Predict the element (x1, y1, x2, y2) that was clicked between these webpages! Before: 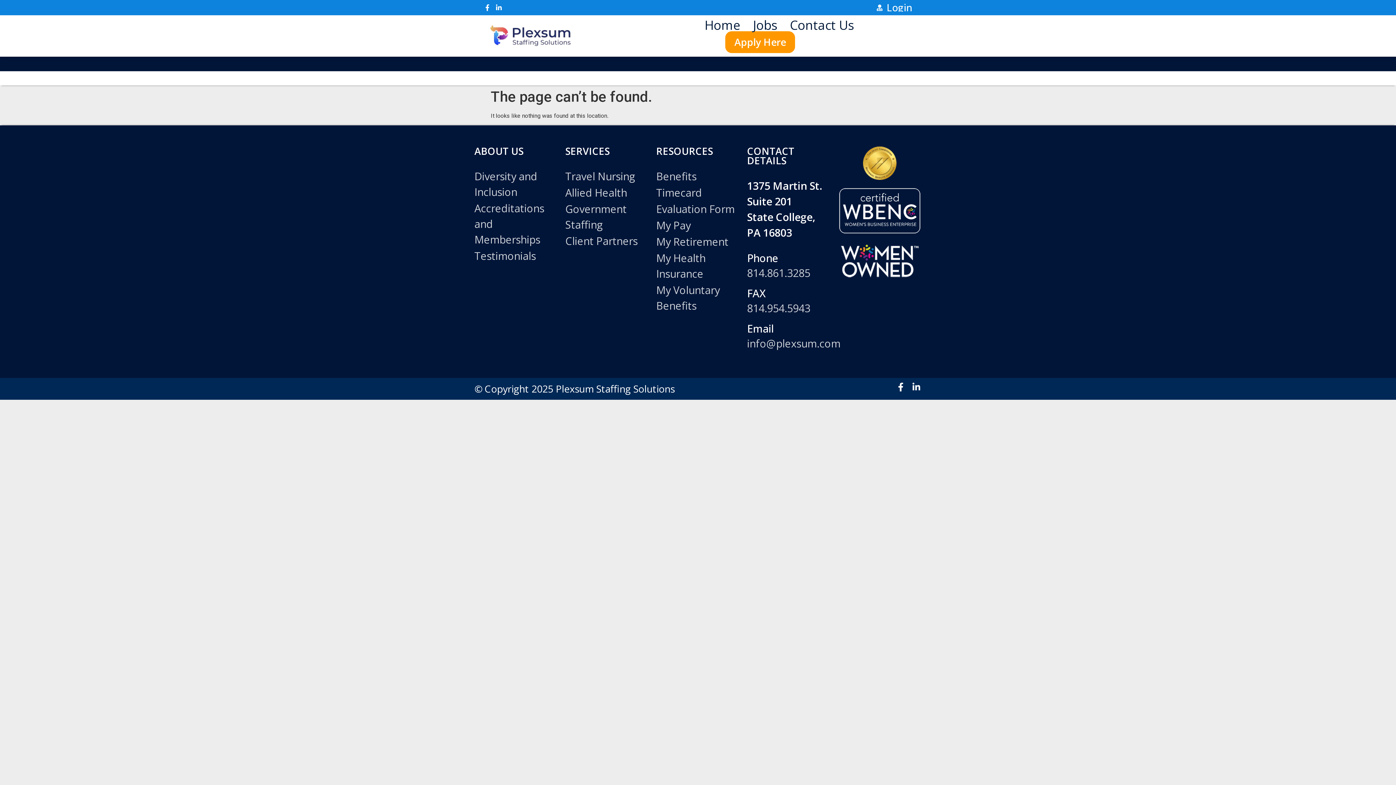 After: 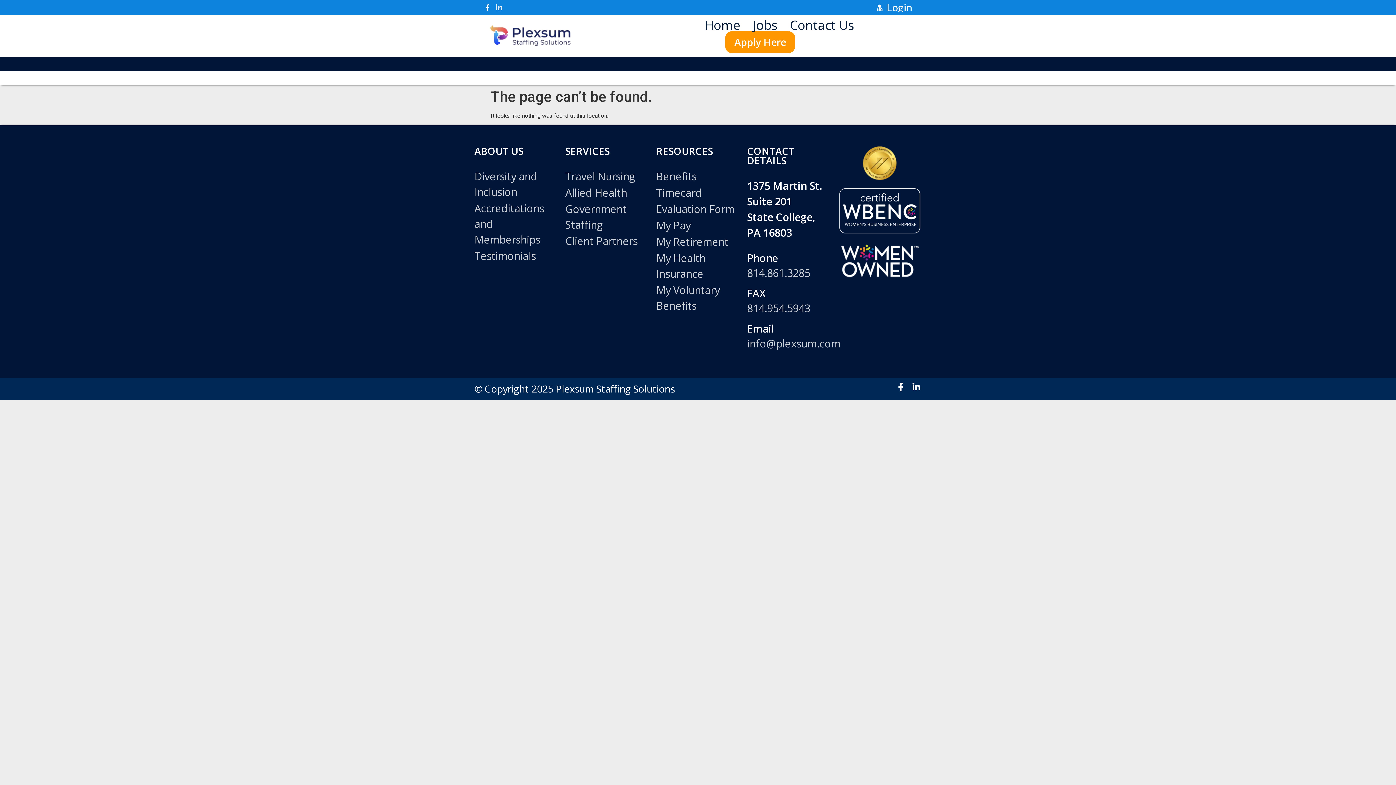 Action: bbox: (495, 3, 502, 11) label: Linkedin-in